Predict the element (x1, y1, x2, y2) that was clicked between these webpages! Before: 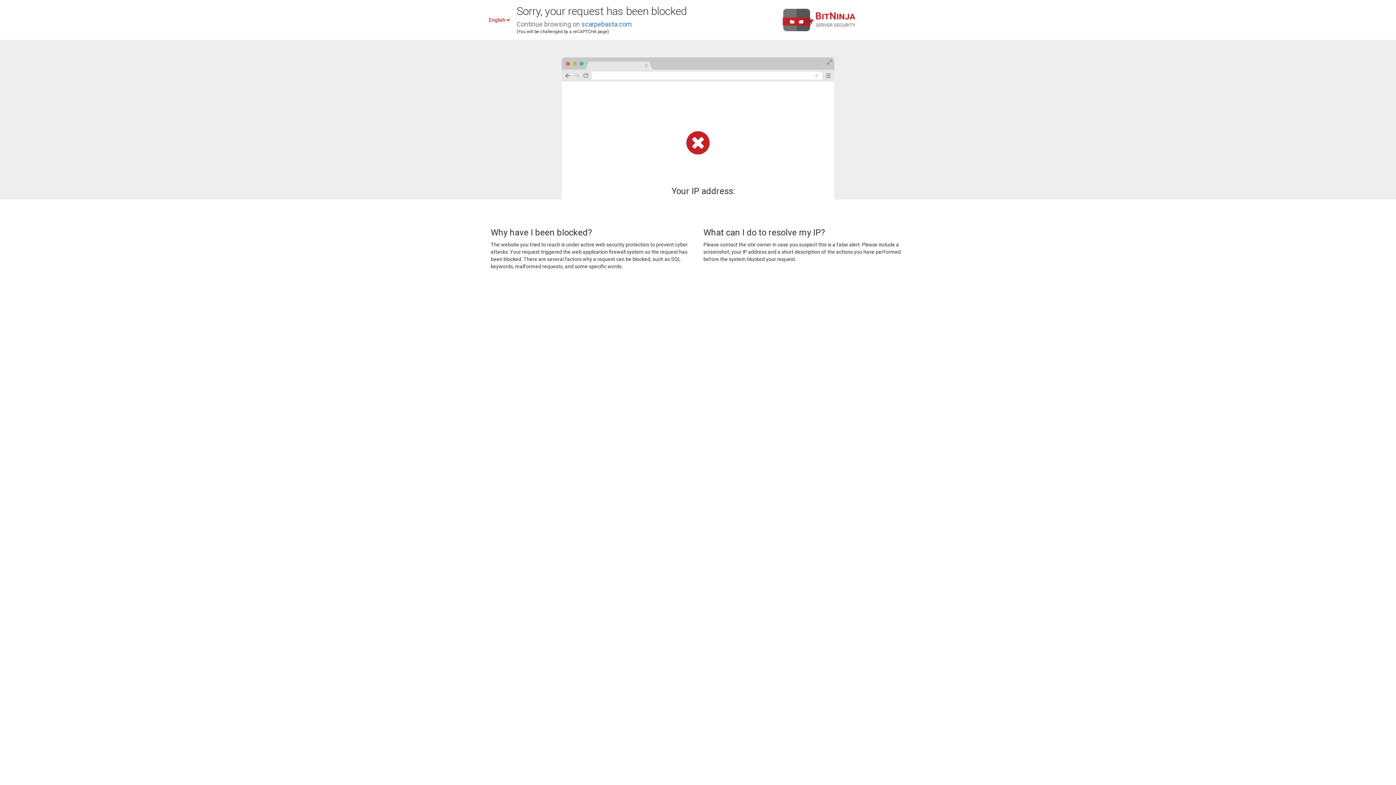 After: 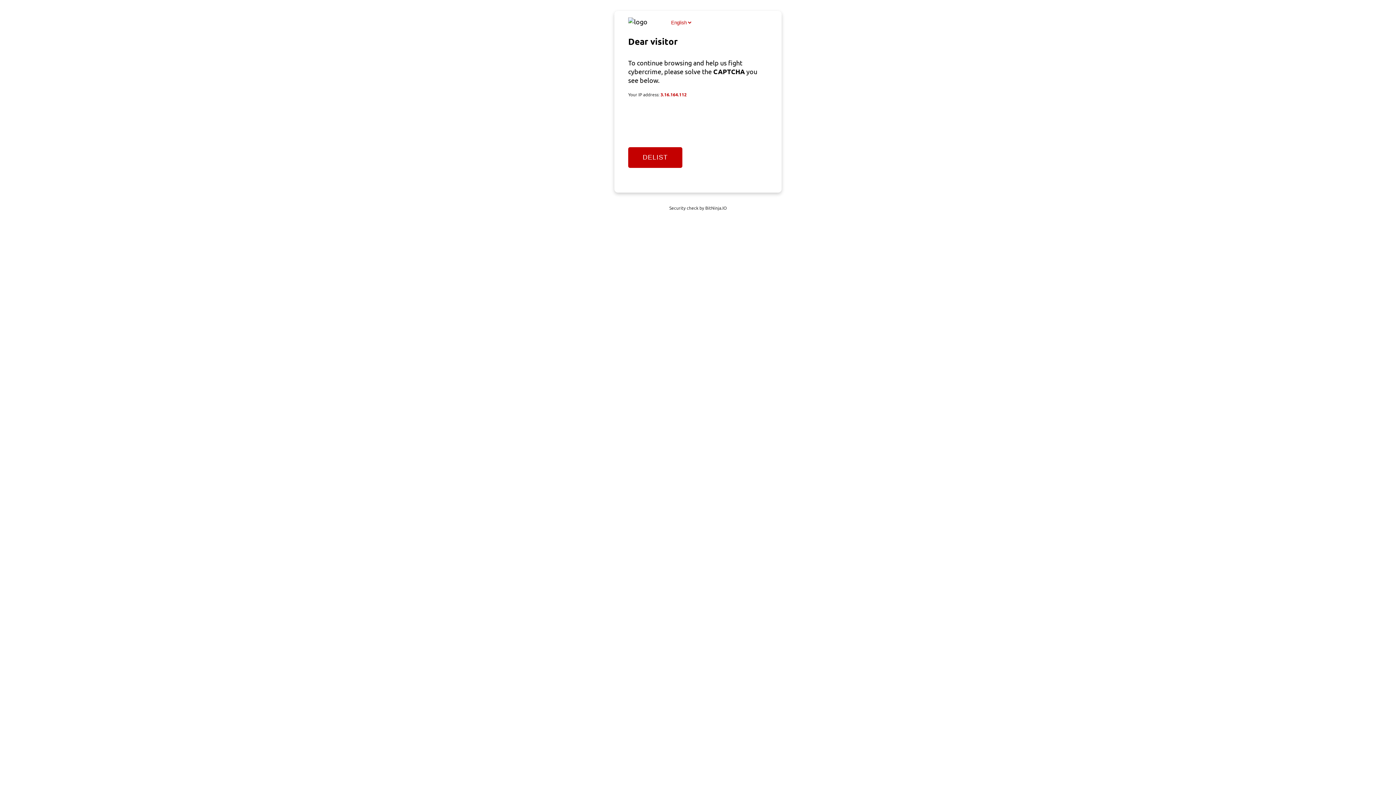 Action: bbox: (581, 20, 632, 28) label: scarpebasta.com